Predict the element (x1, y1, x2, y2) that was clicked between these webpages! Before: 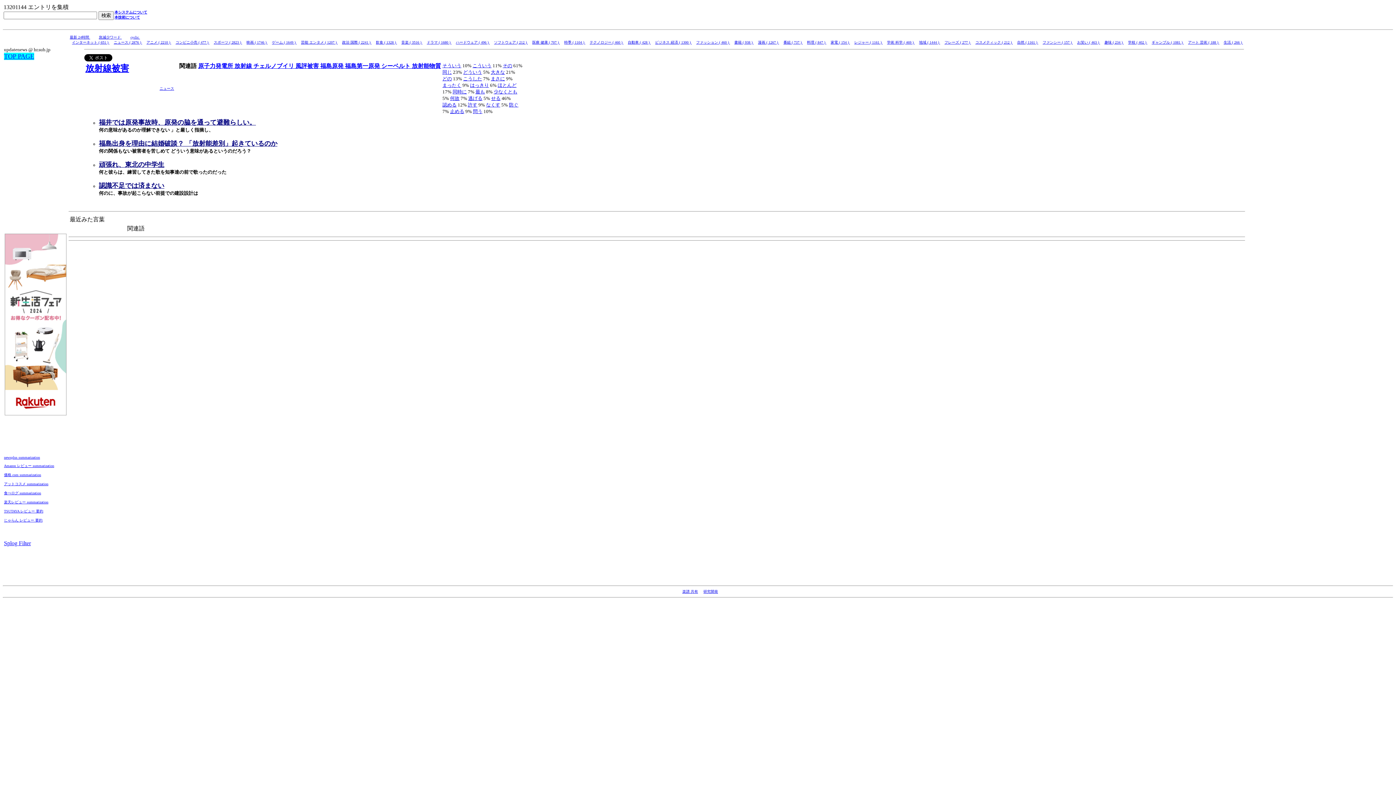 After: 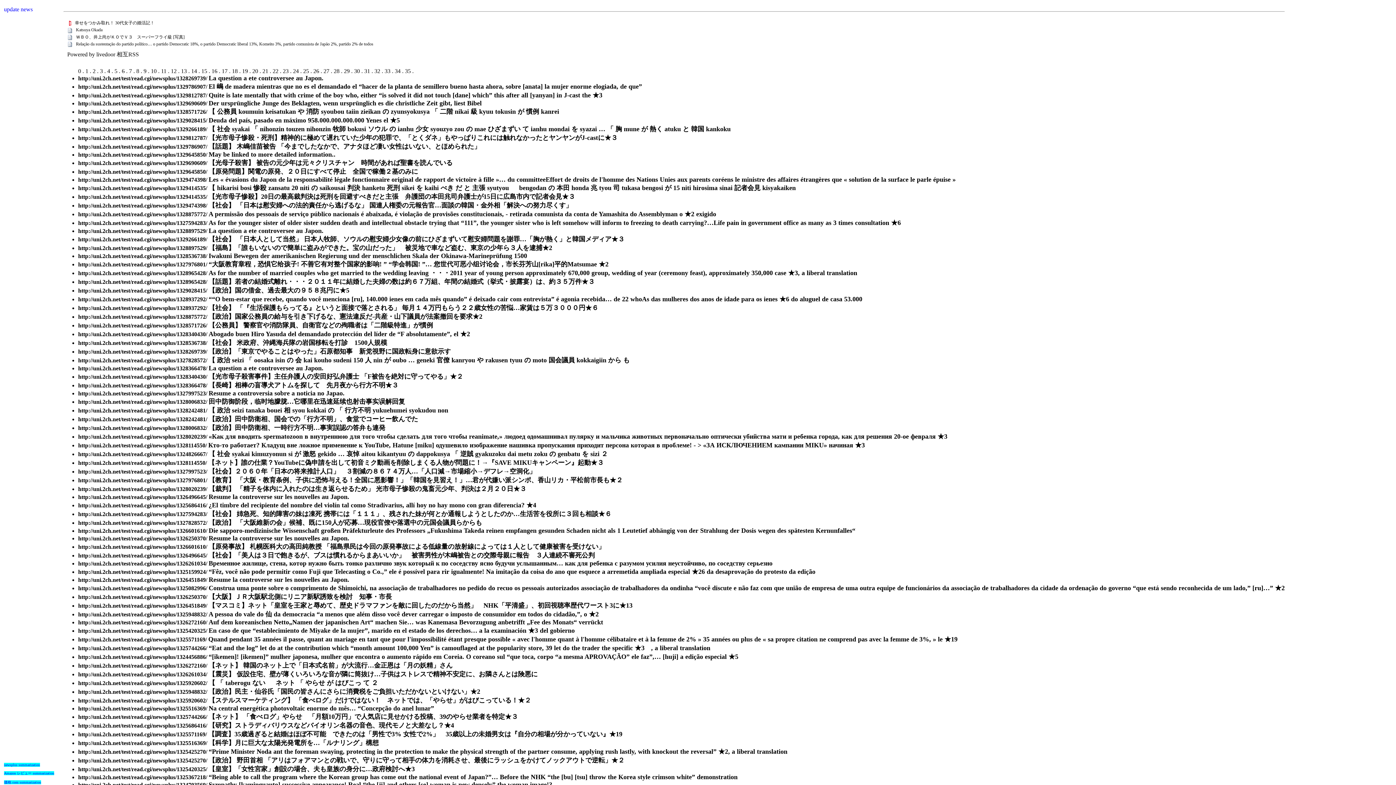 Action: bbox: (4, 455, 40, 459) label: newsplus summarization